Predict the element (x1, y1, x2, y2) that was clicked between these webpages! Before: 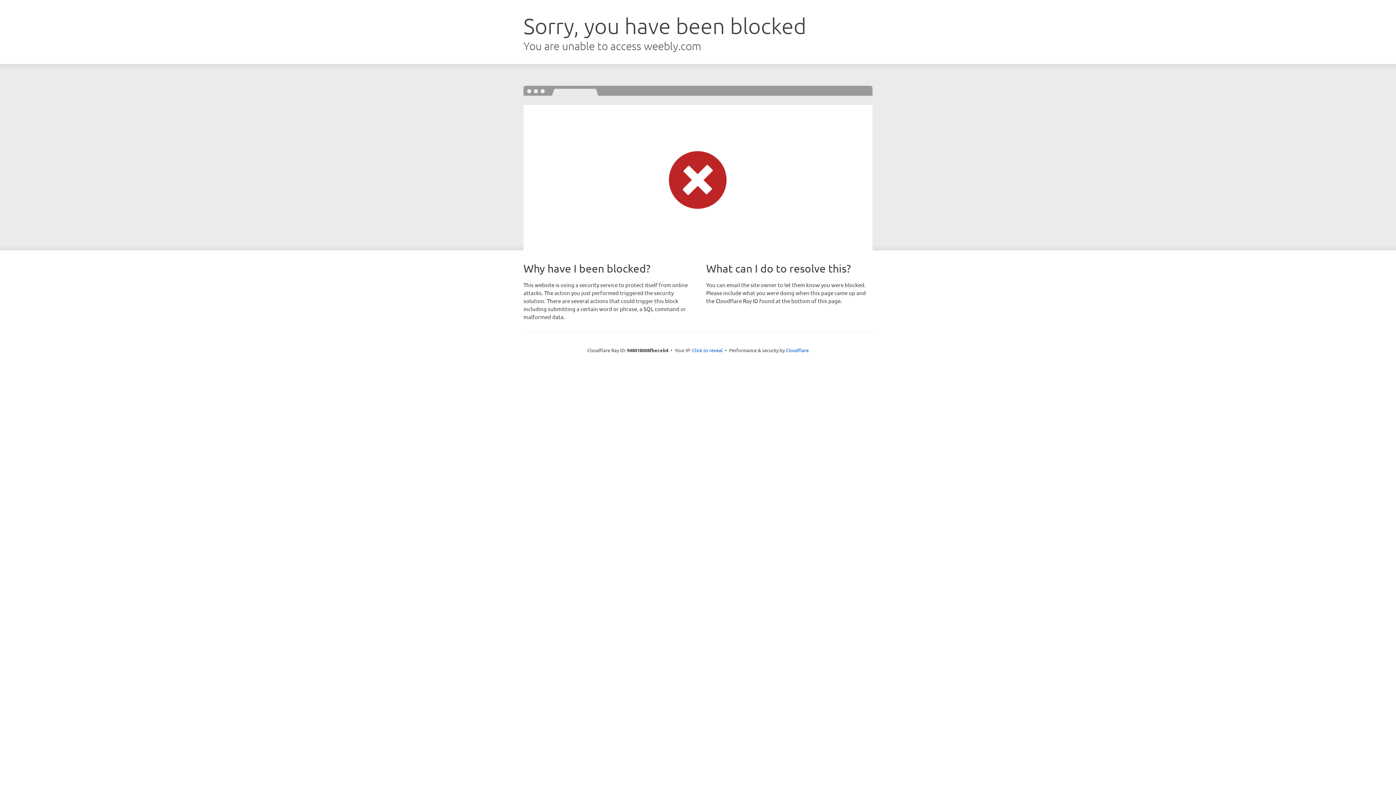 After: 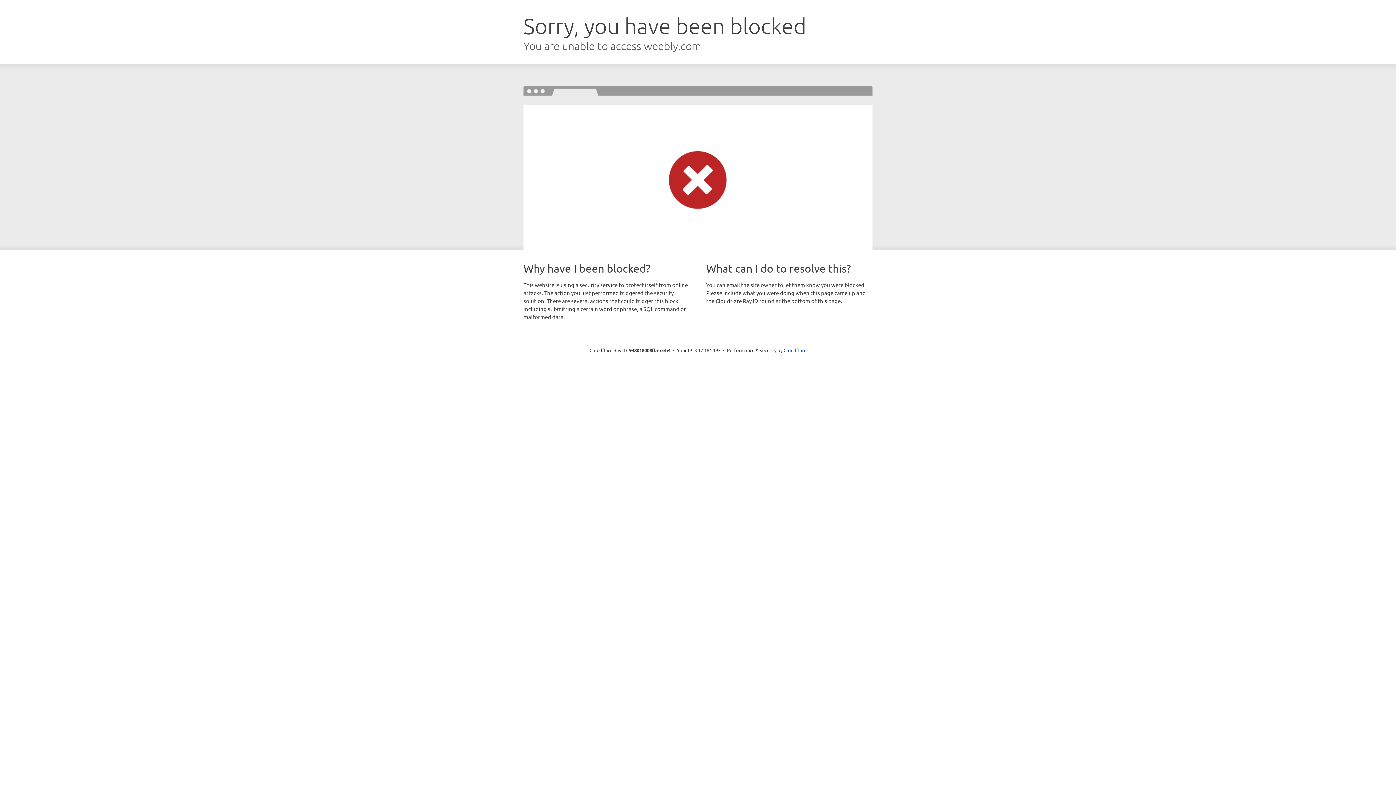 Action: bbox: (692, 346, 722, 353) label: Click to reveal